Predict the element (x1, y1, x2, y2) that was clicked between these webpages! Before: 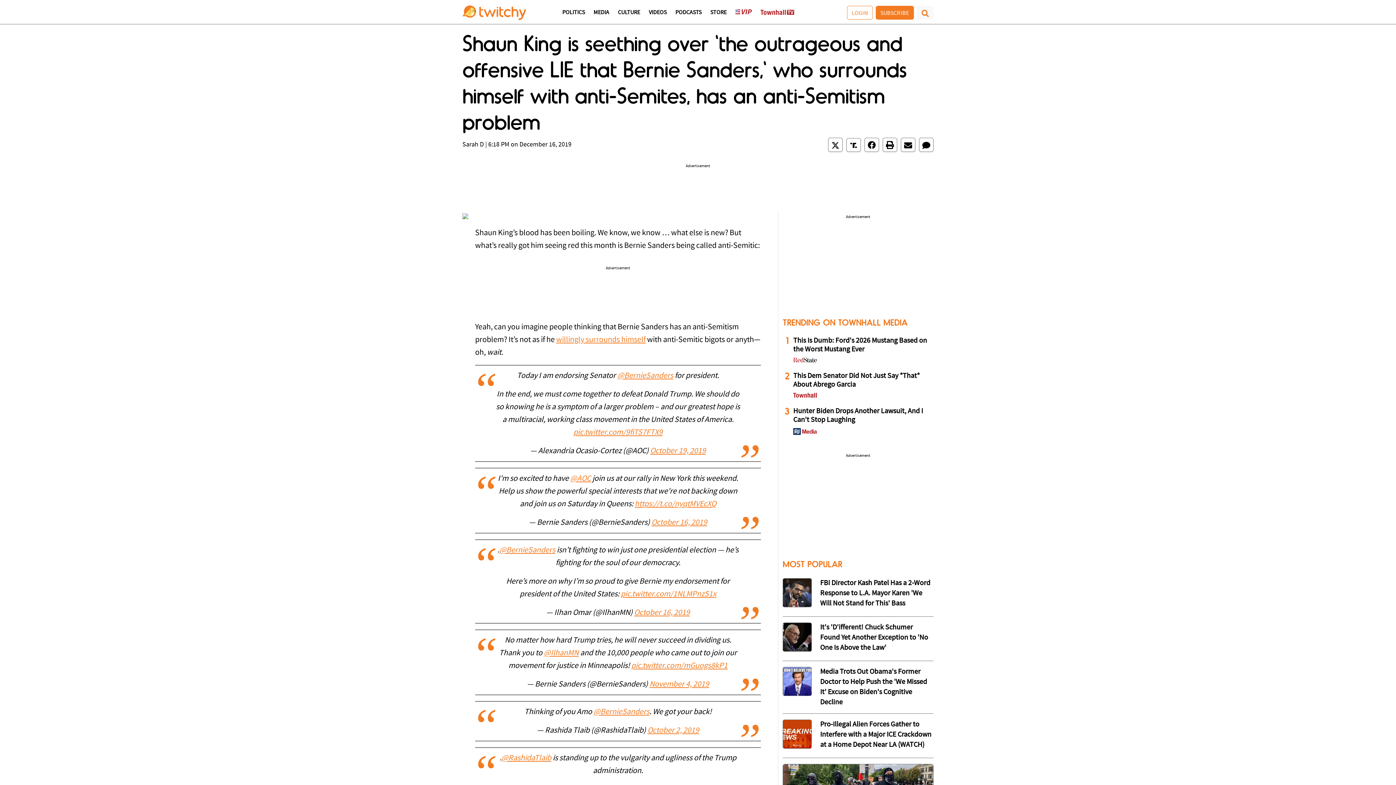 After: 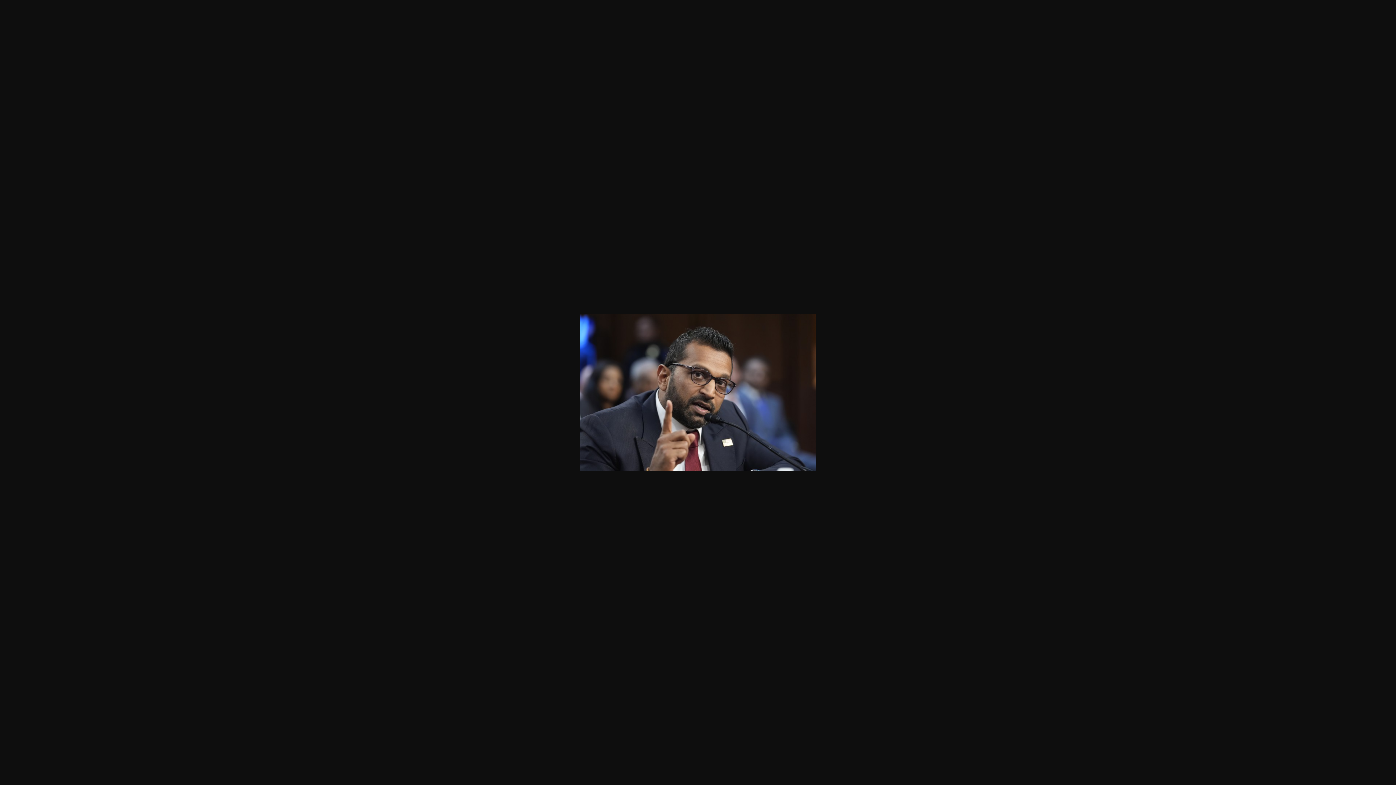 Action: bbox: (782, 578, 812, 607)